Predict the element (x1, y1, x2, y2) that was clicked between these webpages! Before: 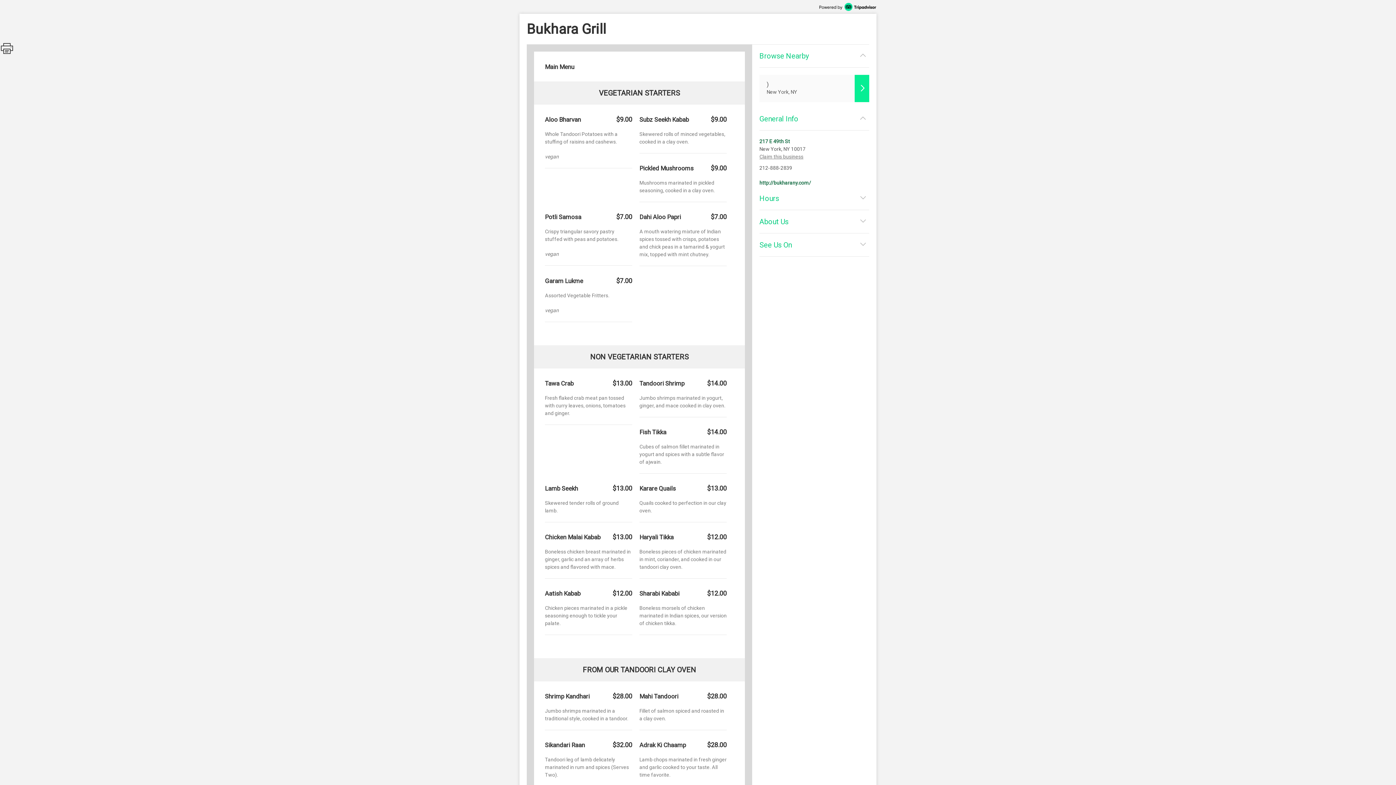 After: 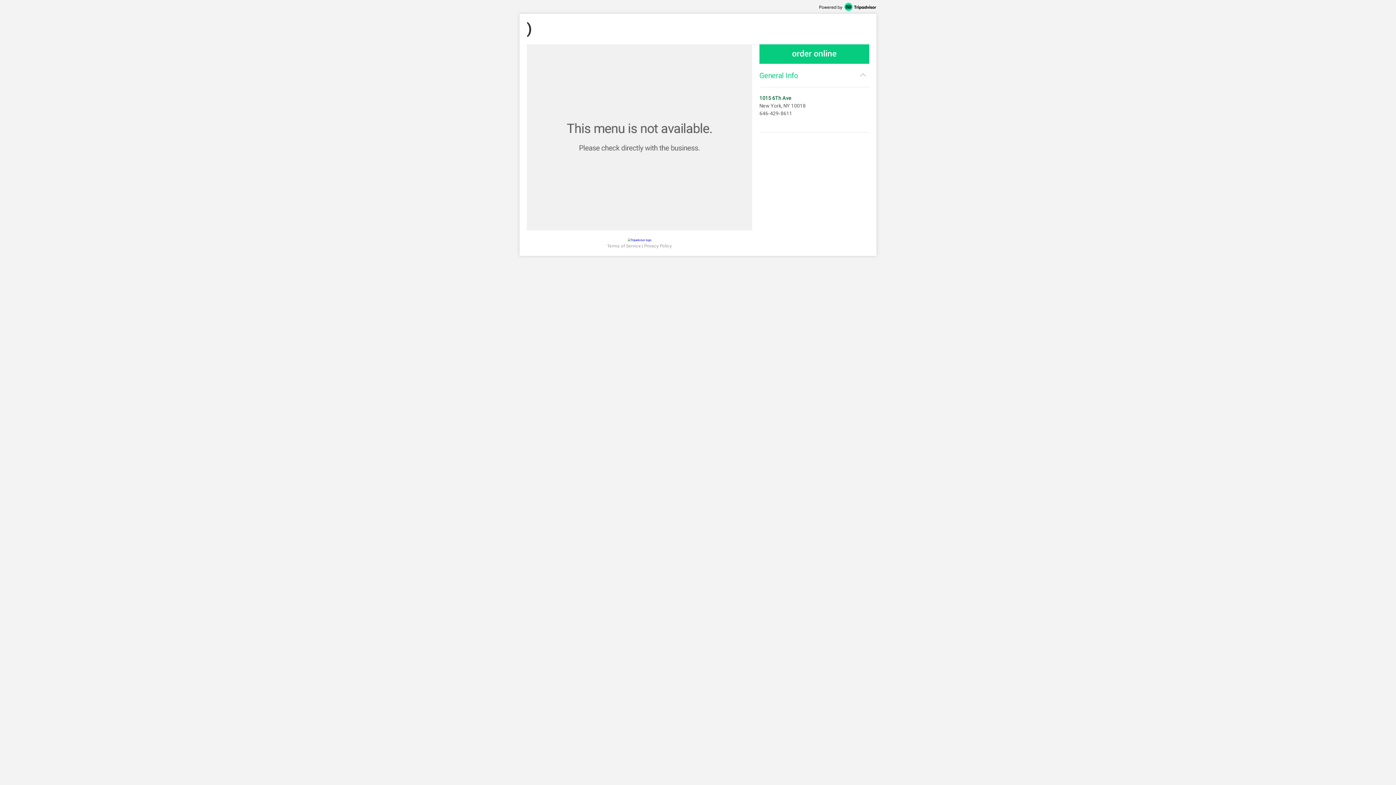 Action: label: )
New York, NY
	 bbox: (759, 74, 869, 102)